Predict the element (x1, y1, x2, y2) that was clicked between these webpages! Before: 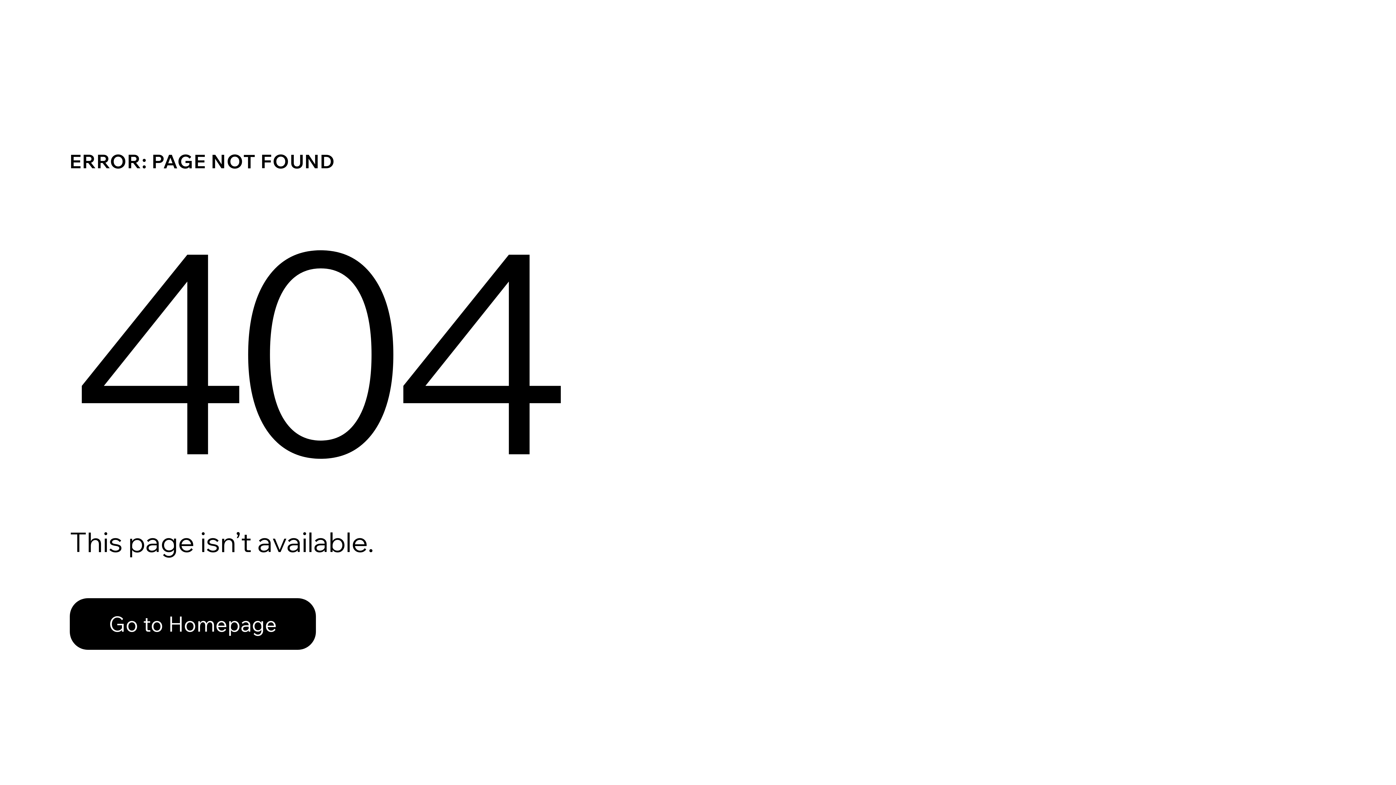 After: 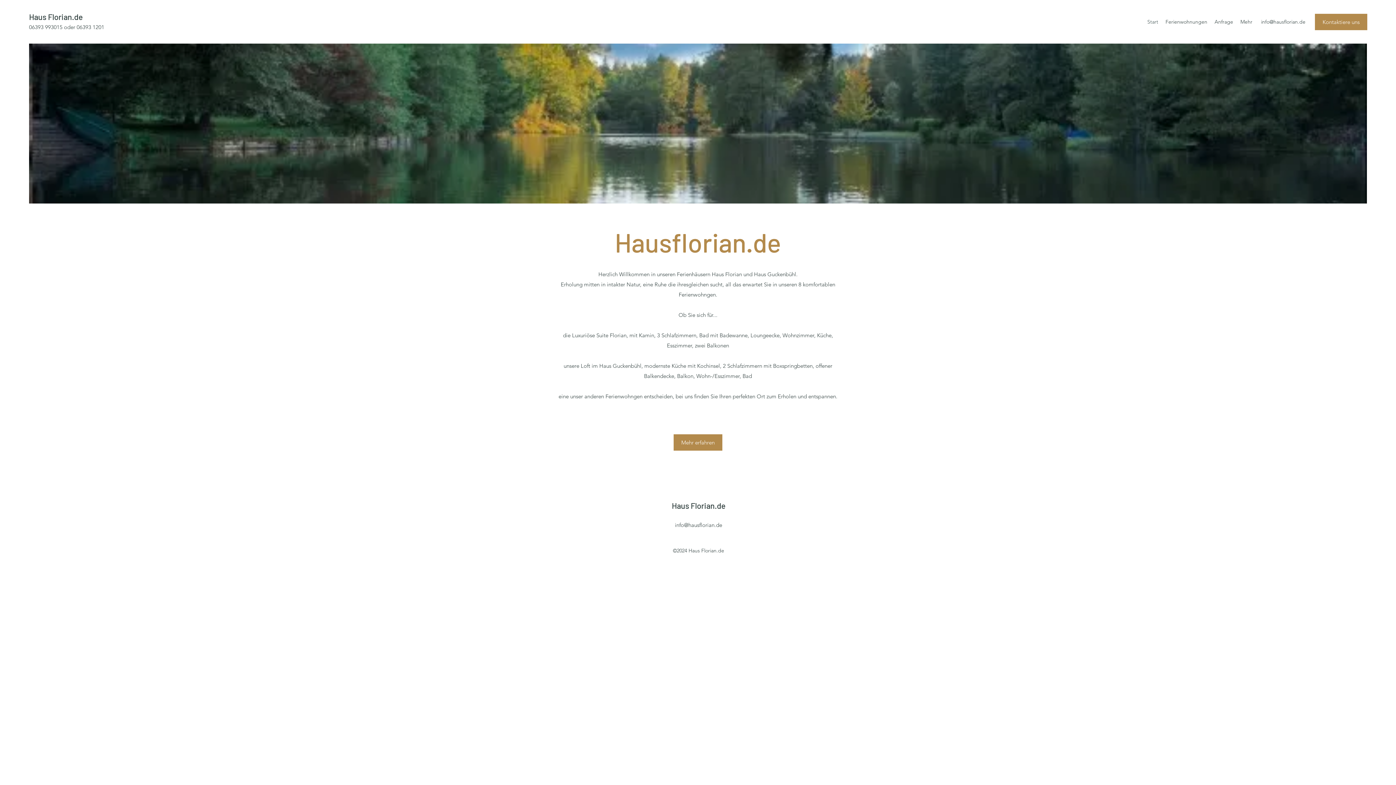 Action: bbox: (69, 582, 768, 659) label: Go to Homepage